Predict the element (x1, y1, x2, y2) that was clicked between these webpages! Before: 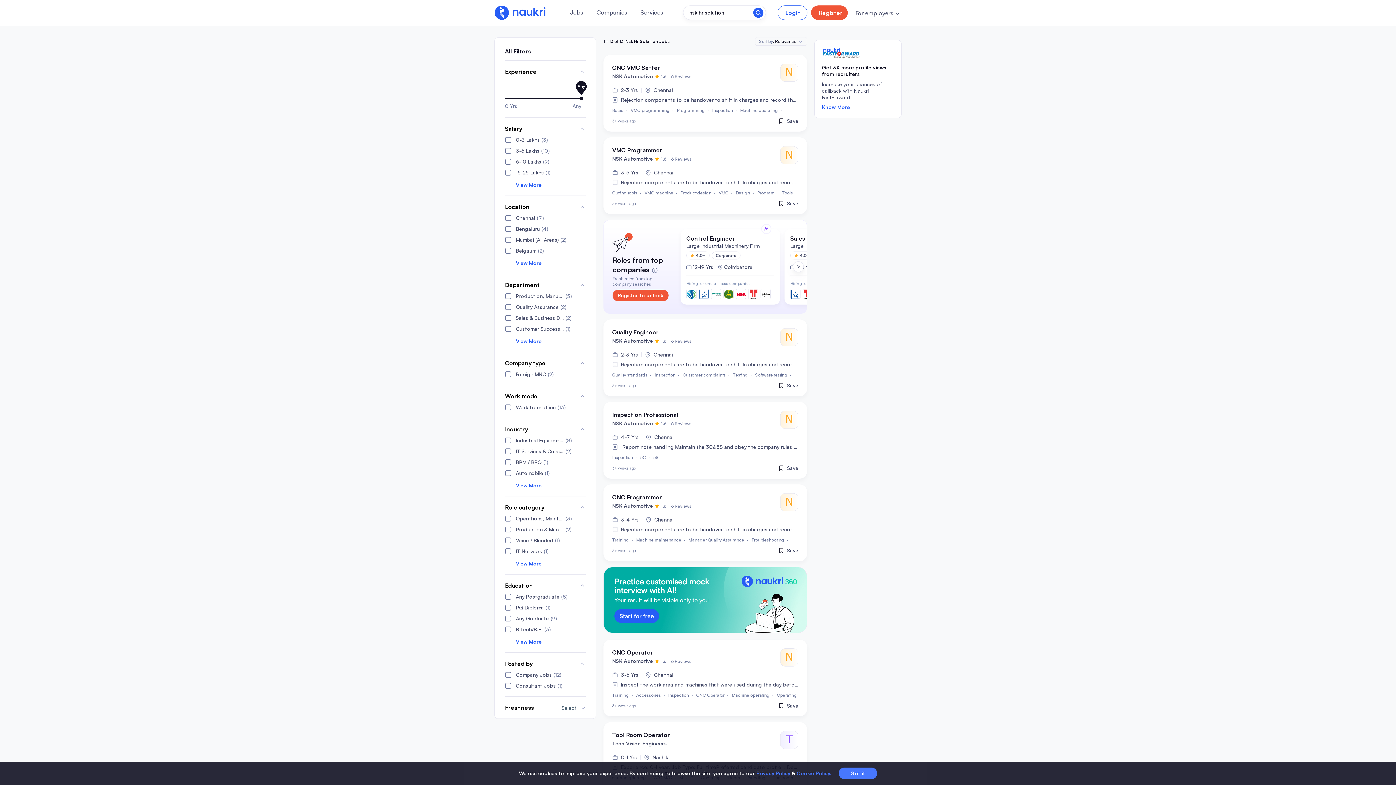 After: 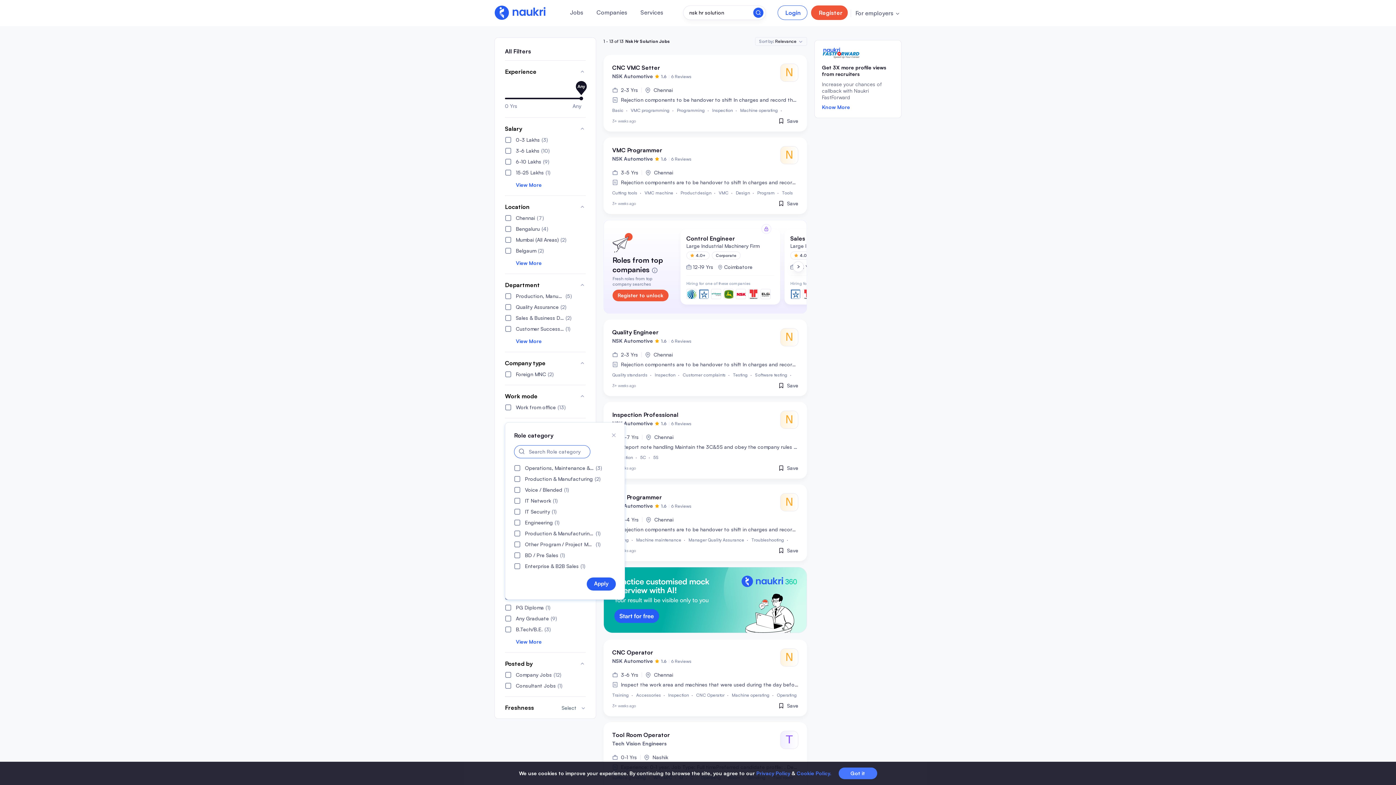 Action: bbox: (505, 560, 585, 567) label: View More